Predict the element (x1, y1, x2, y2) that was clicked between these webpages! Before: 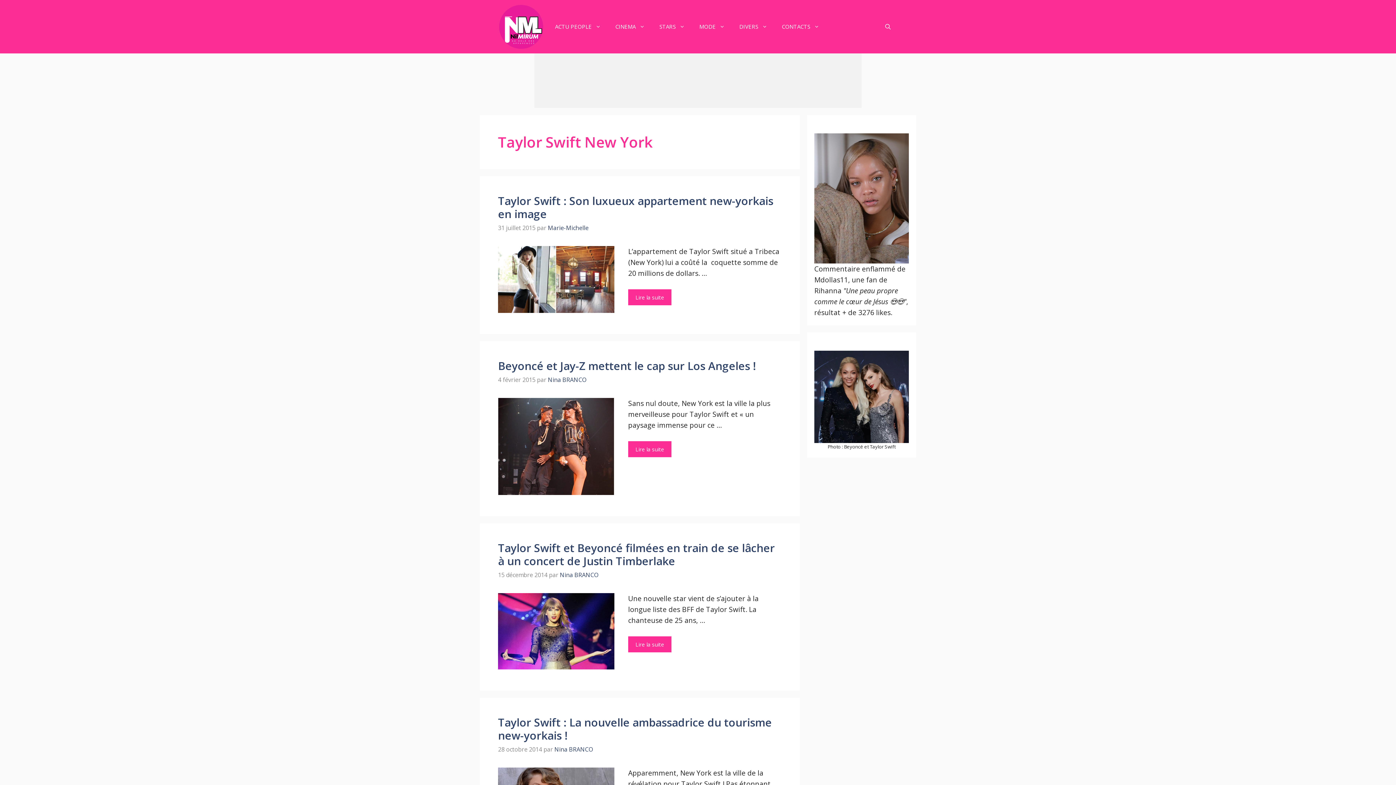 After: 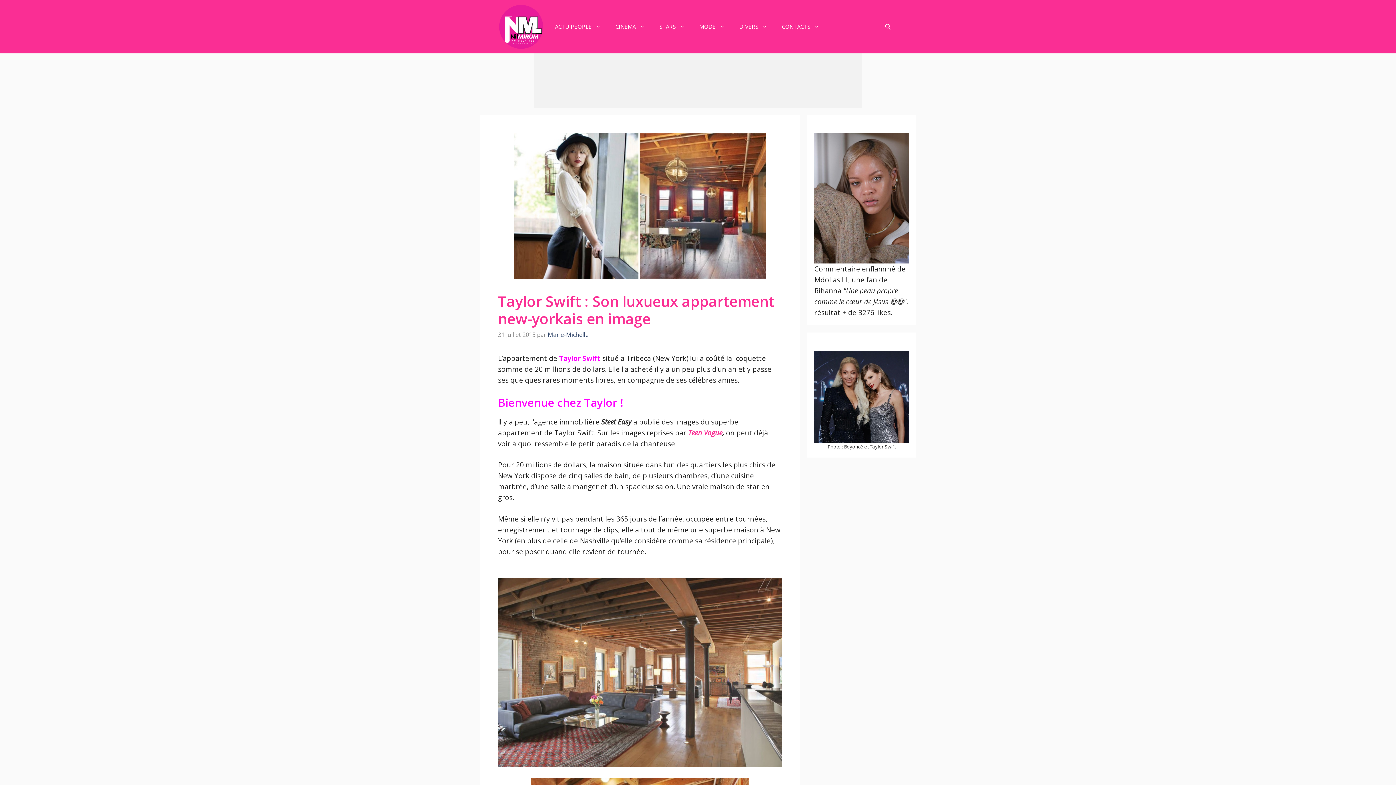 Action: label: Read more about Taylor Swift : Son luxueux appartement new-yorkais en image bbox: (628, 289, 671, 305)